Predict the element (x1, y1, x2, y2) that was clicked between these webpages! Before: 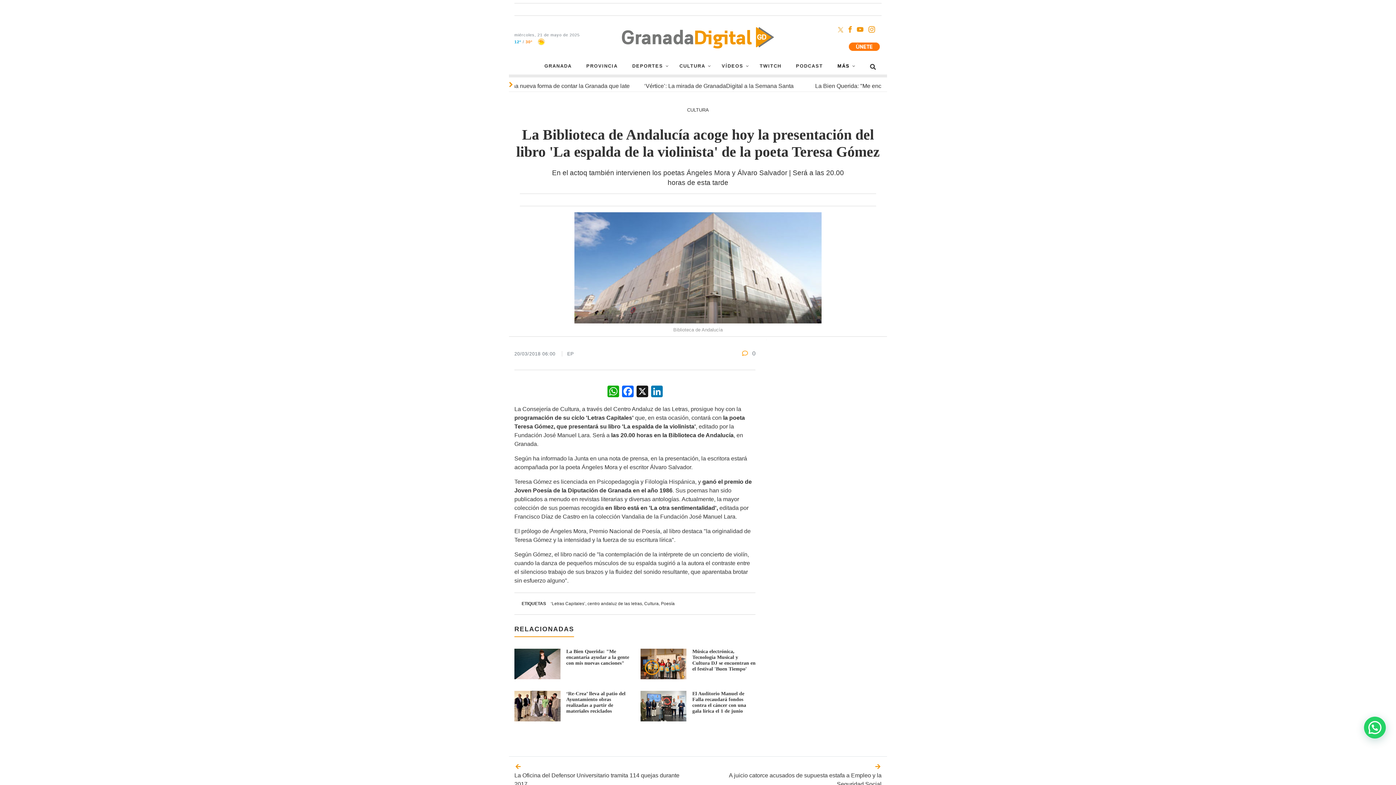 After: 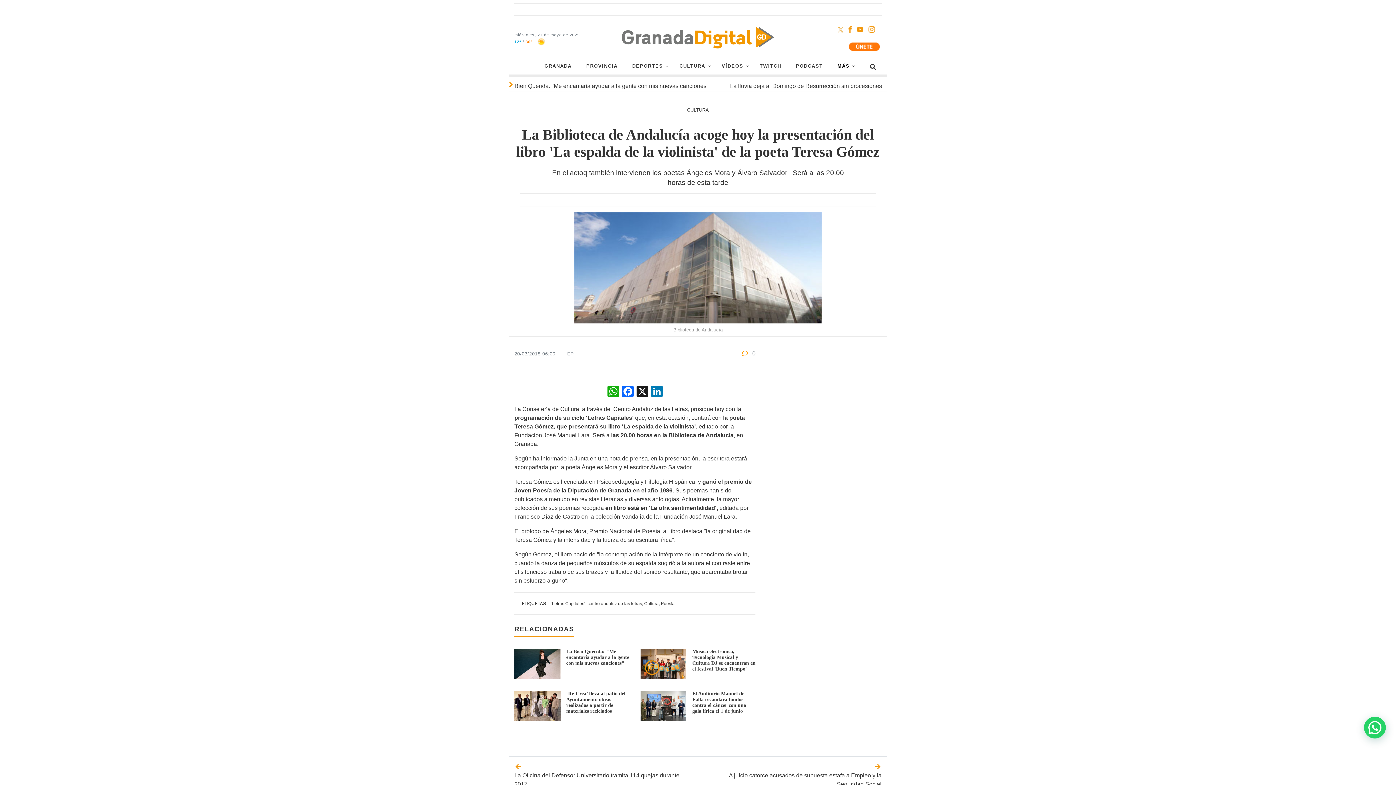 Action: bbox: (847, 24, 853, 33)